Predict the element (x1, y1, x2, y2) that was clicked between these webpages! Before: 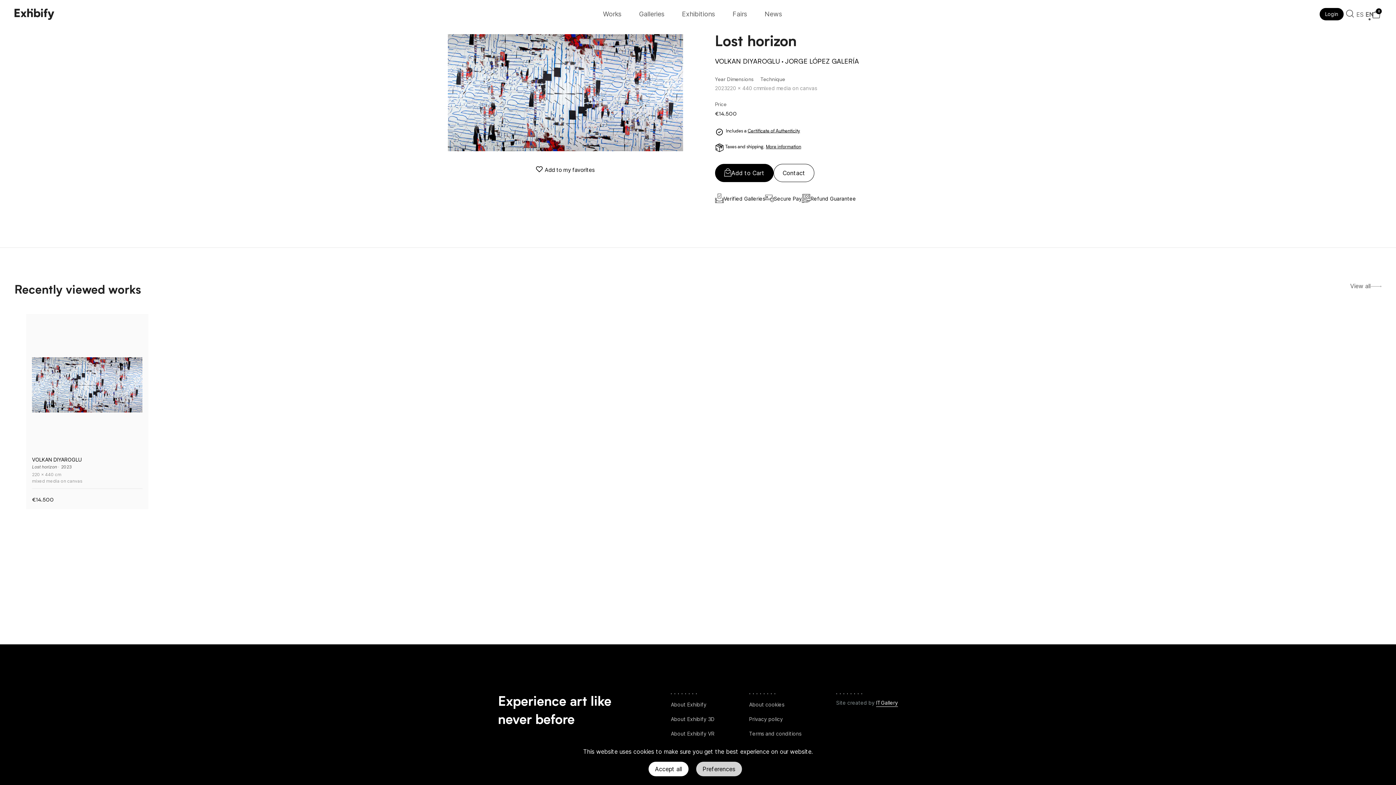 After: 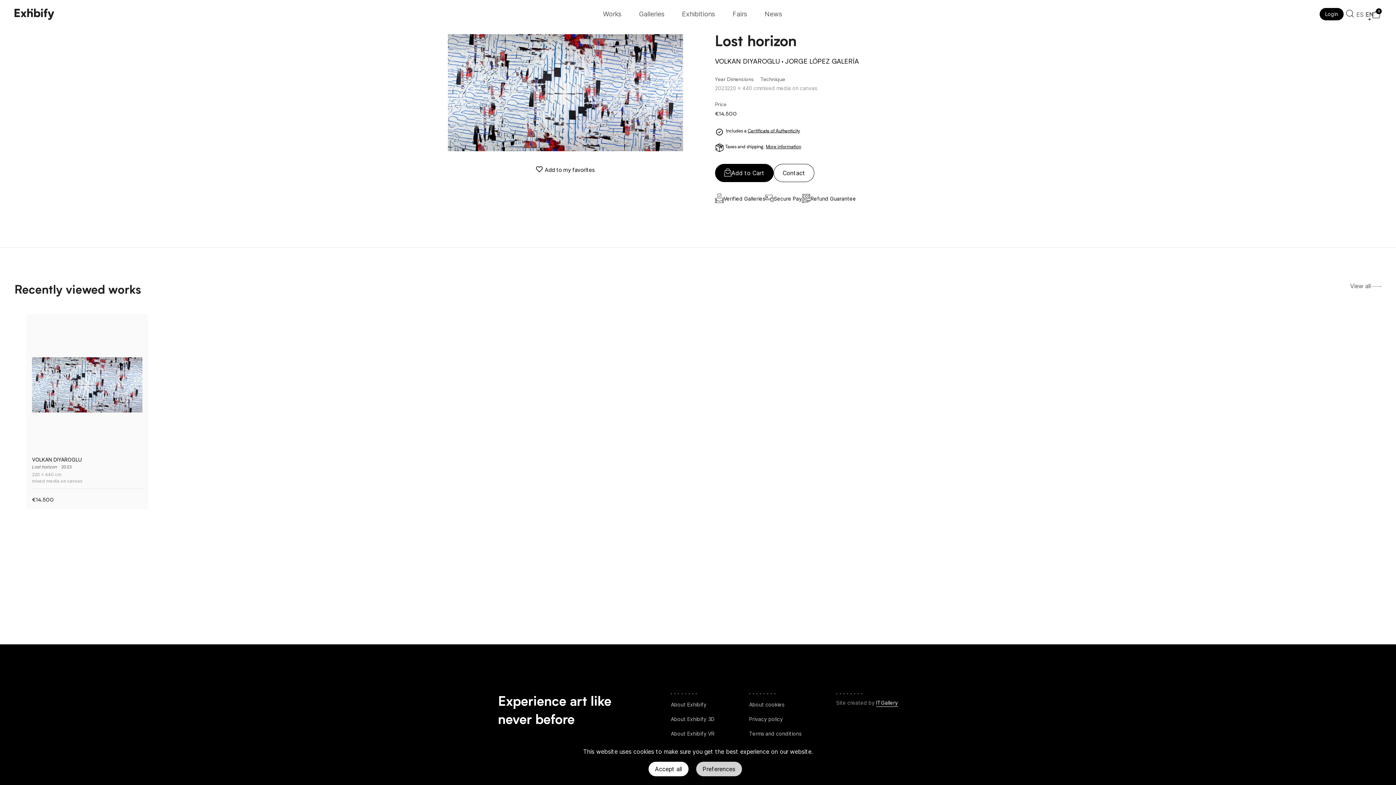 Action: bbox: (32, 494, 142, 503) label: Precio obra